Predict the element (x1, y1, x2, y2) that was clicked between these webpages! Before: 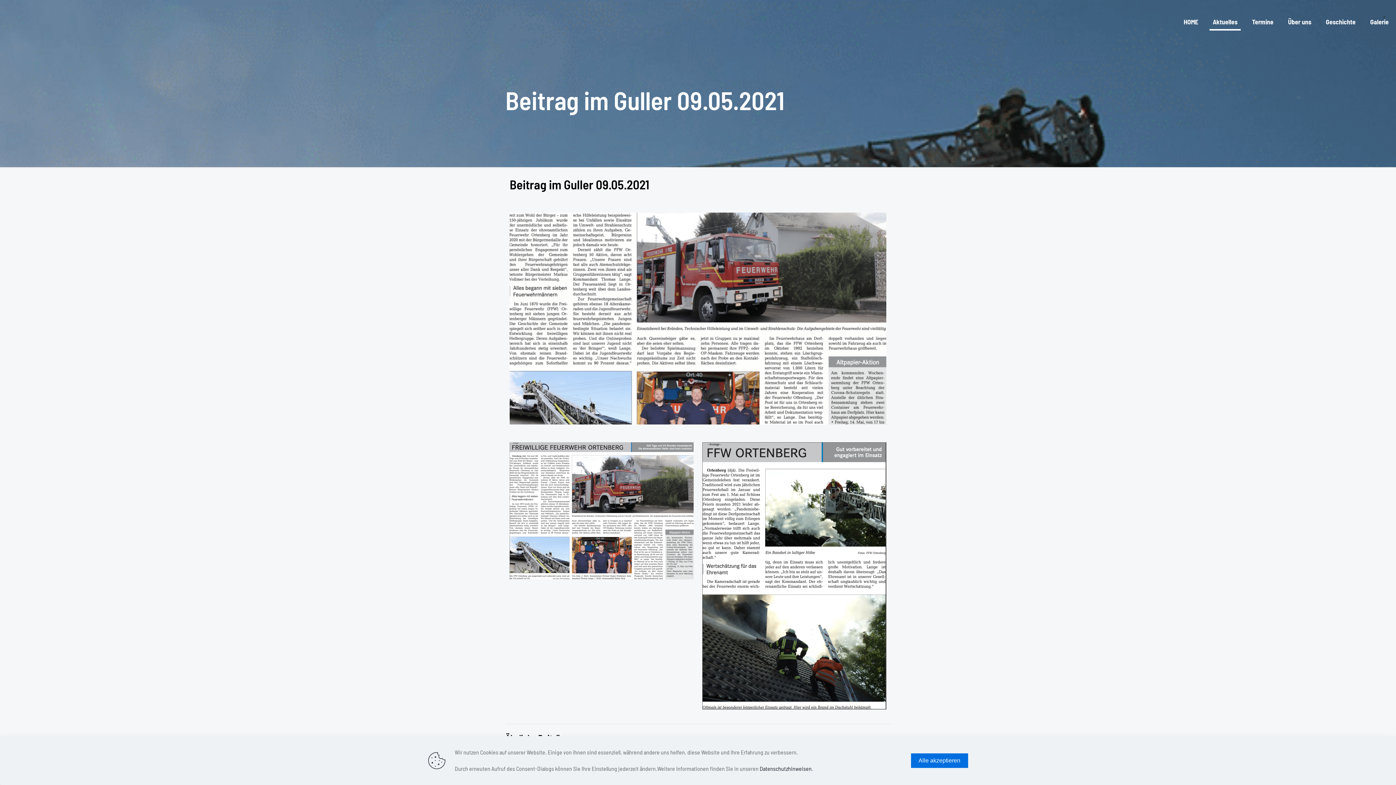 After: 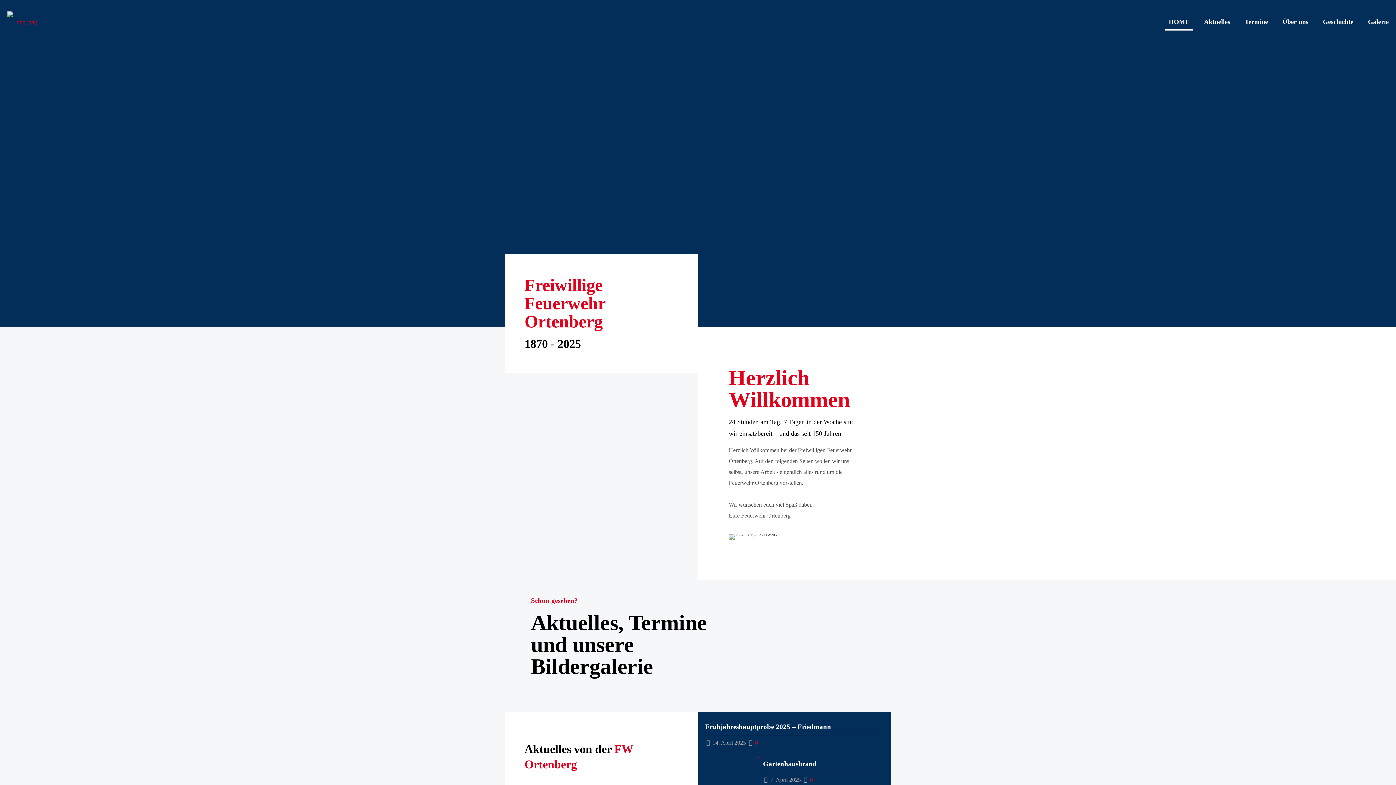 Action: bbox: (1176, 0, 1205, 43) label: HOME